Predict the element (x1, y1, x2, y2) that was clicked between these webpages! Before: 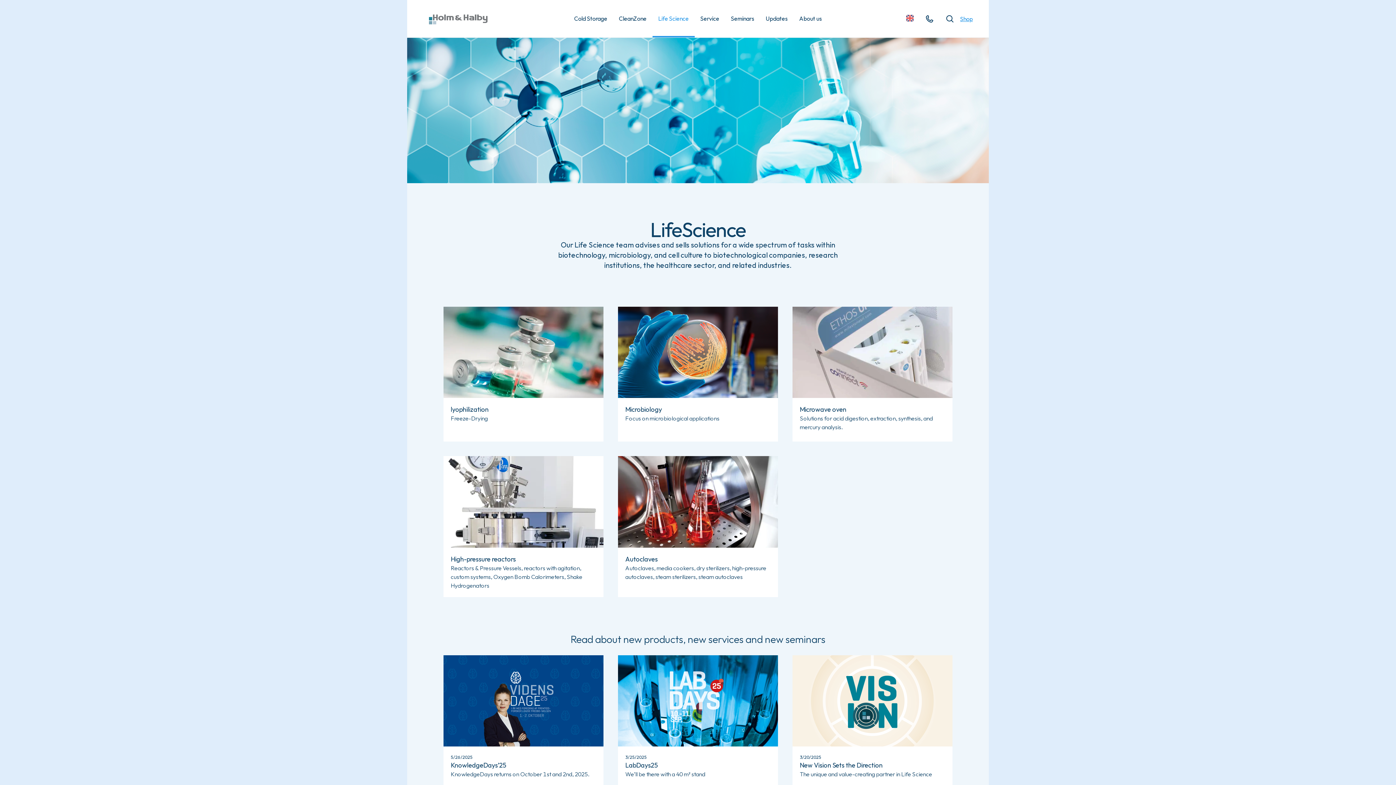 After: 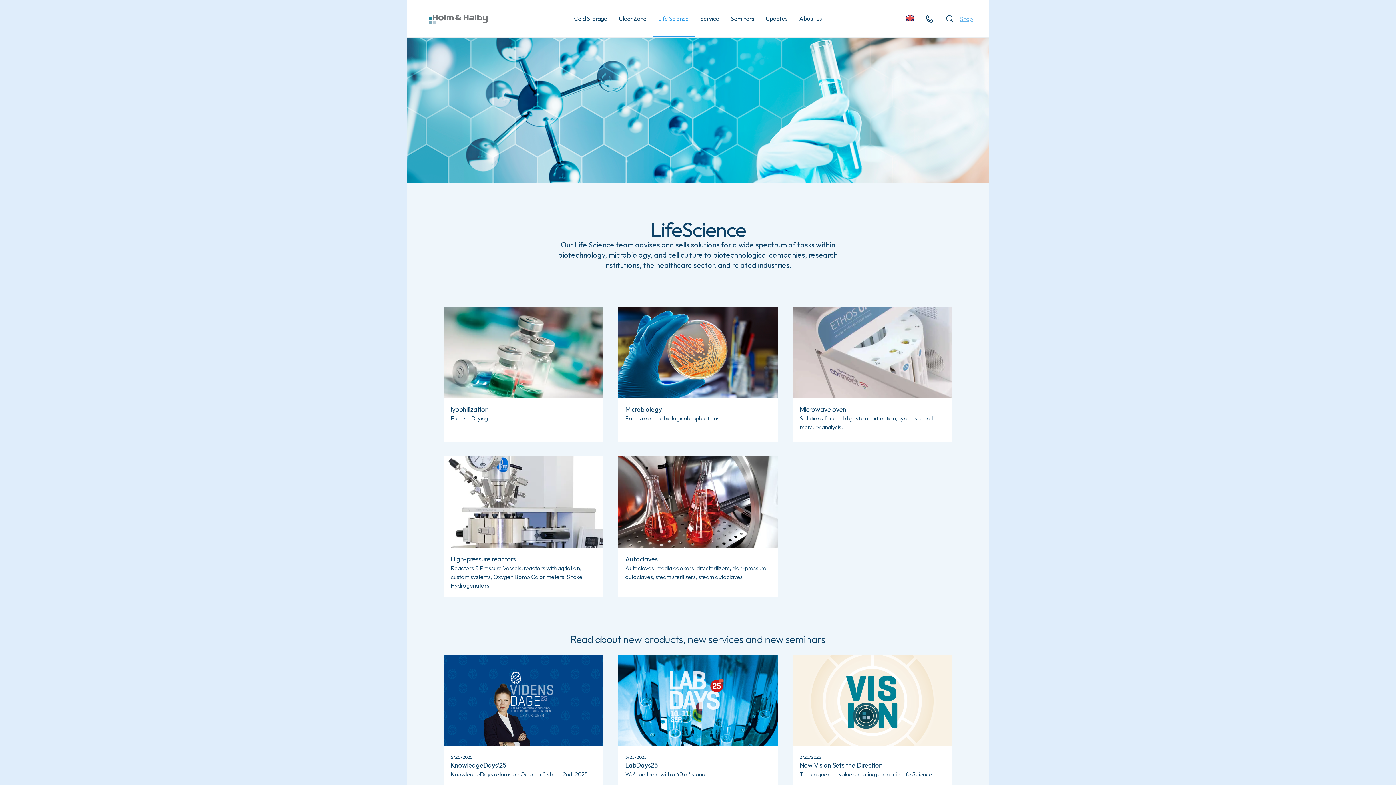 Action: bbox: (960, 14, 973, 23) label: Shop